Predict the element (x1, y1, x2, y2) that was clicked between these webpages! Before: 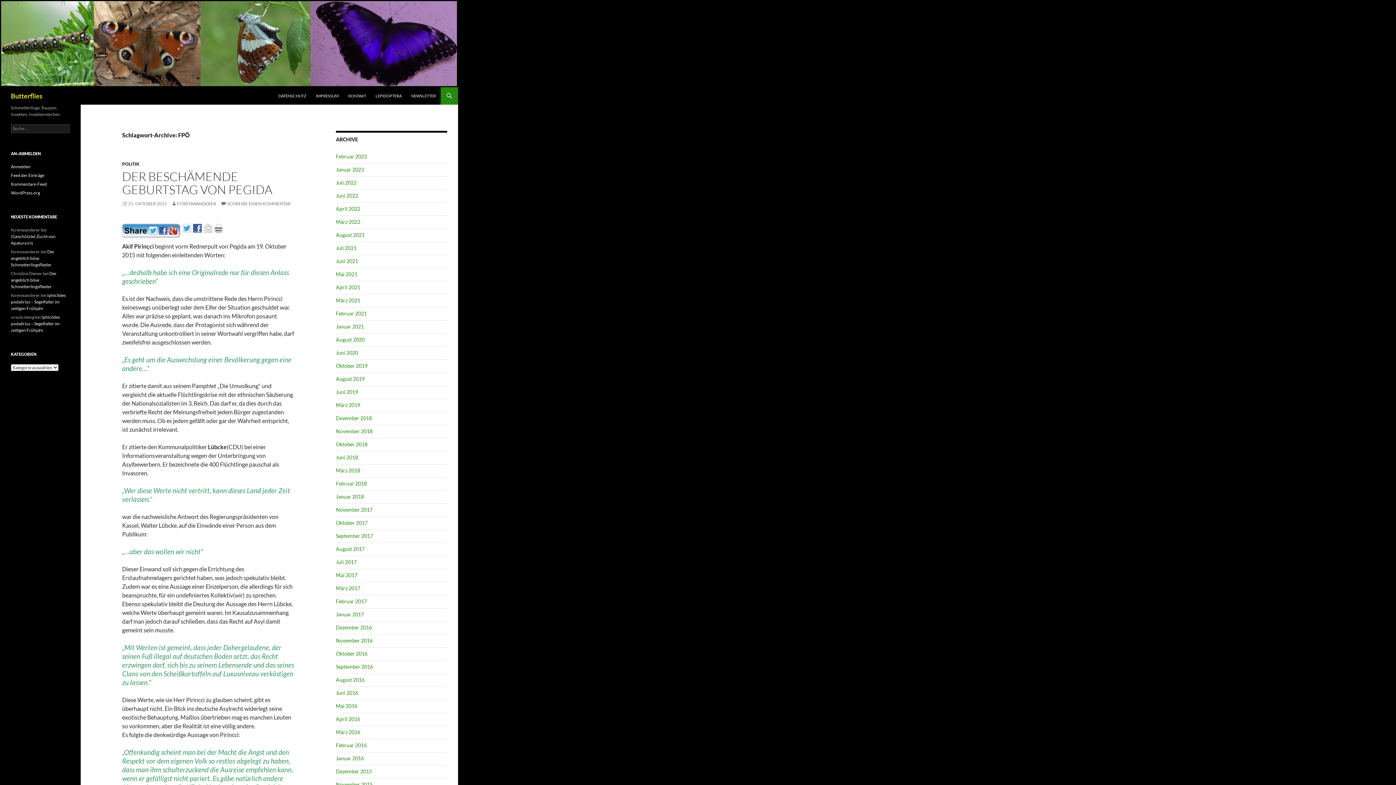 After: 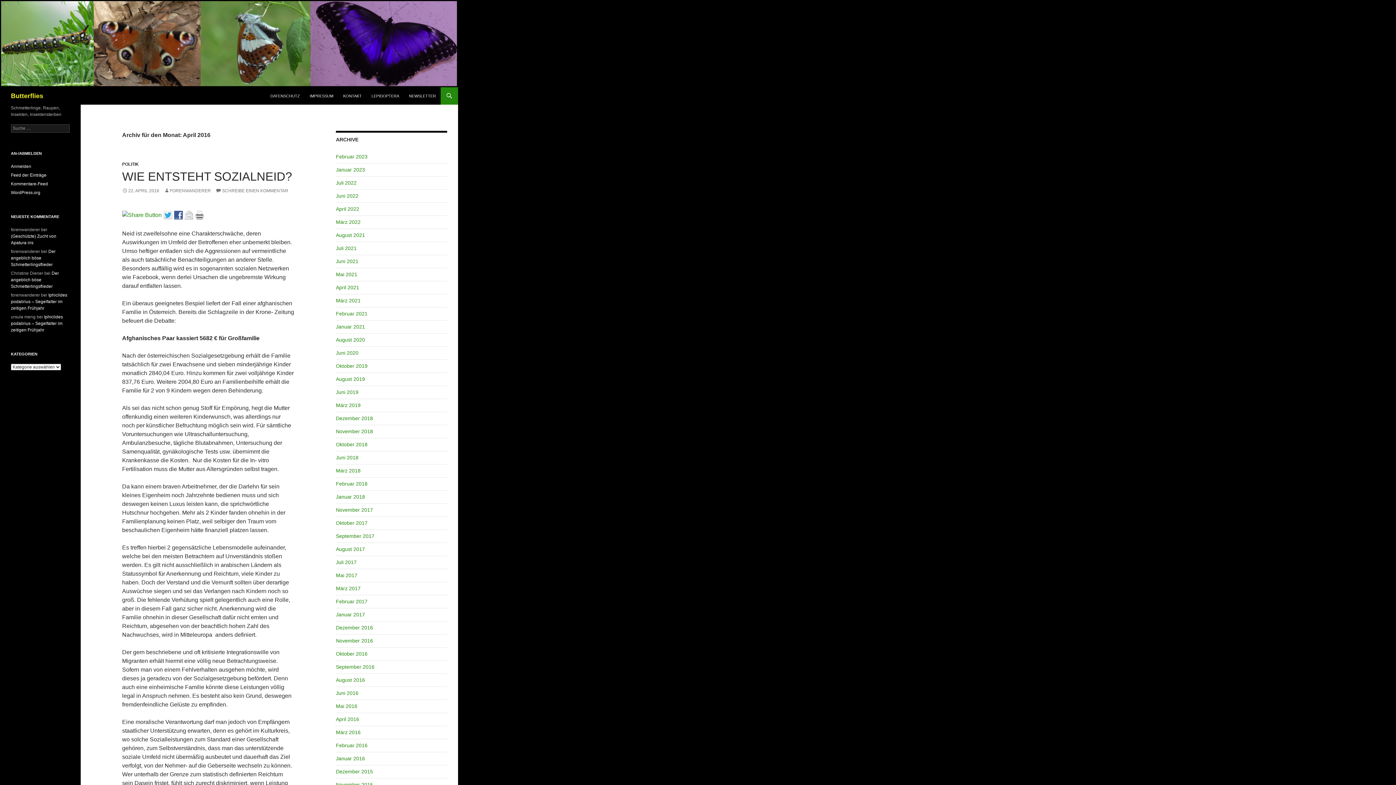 Action: label: April 2016 bbox: (336, 716, 360, 722)